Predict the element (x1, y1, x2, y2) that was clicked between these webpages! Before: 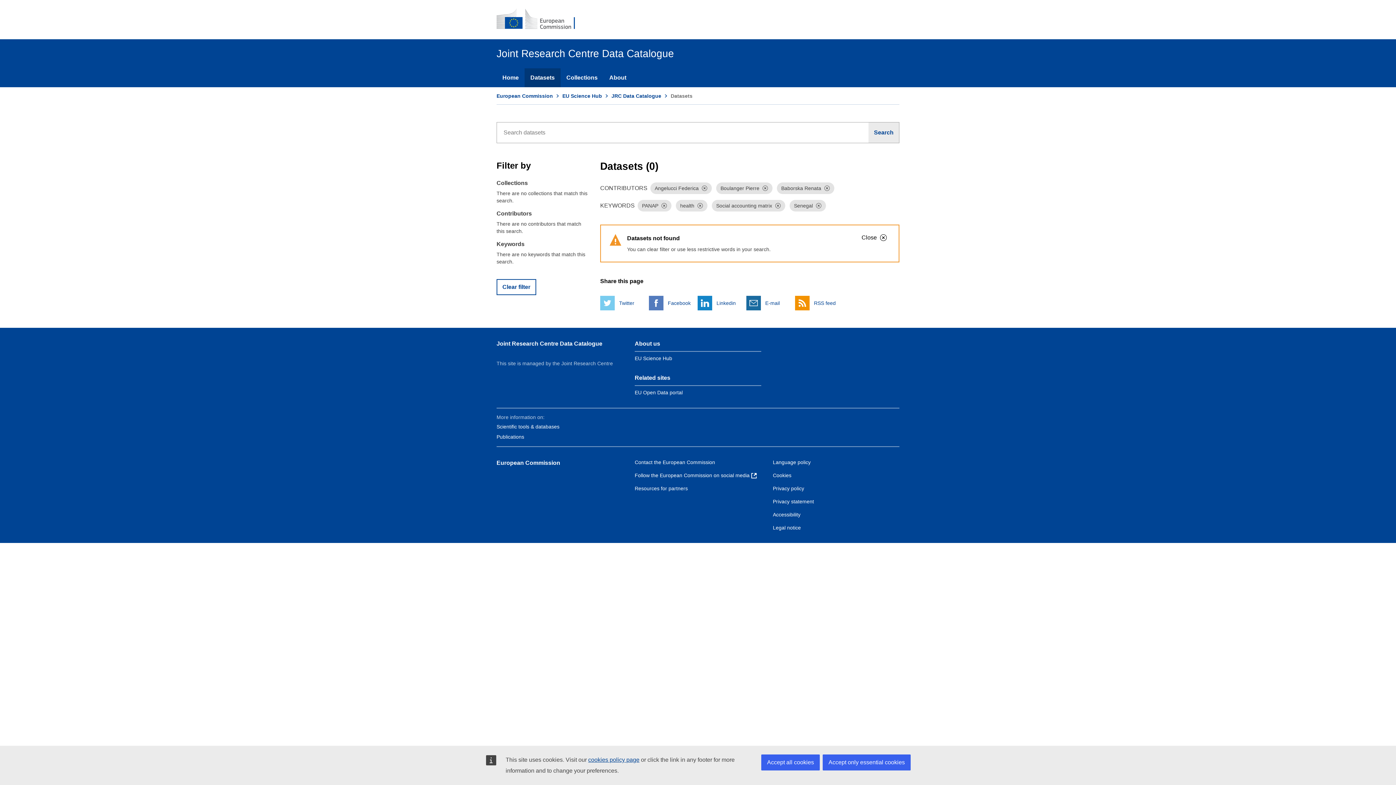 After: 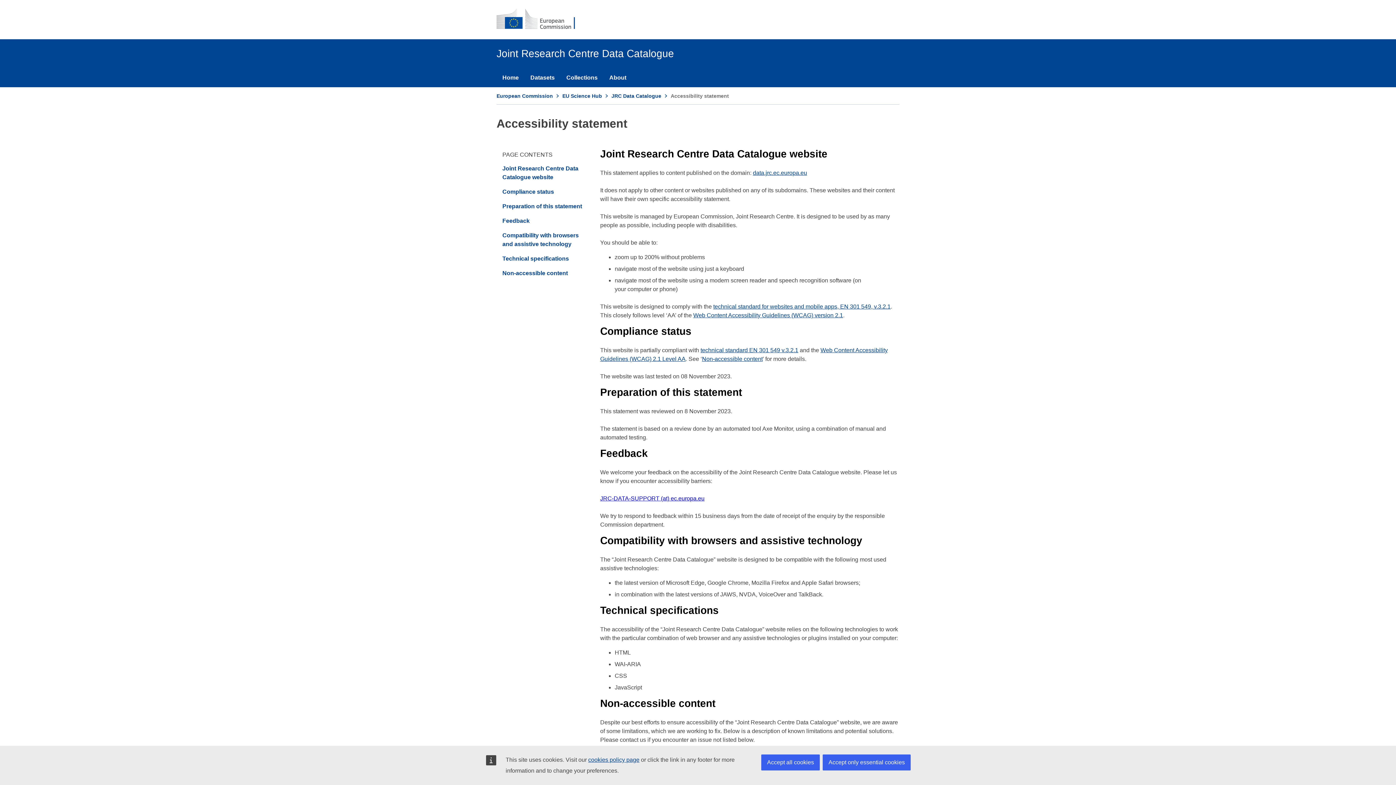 Action: label: Accessibility bbox: (773, 512, 800, 517)